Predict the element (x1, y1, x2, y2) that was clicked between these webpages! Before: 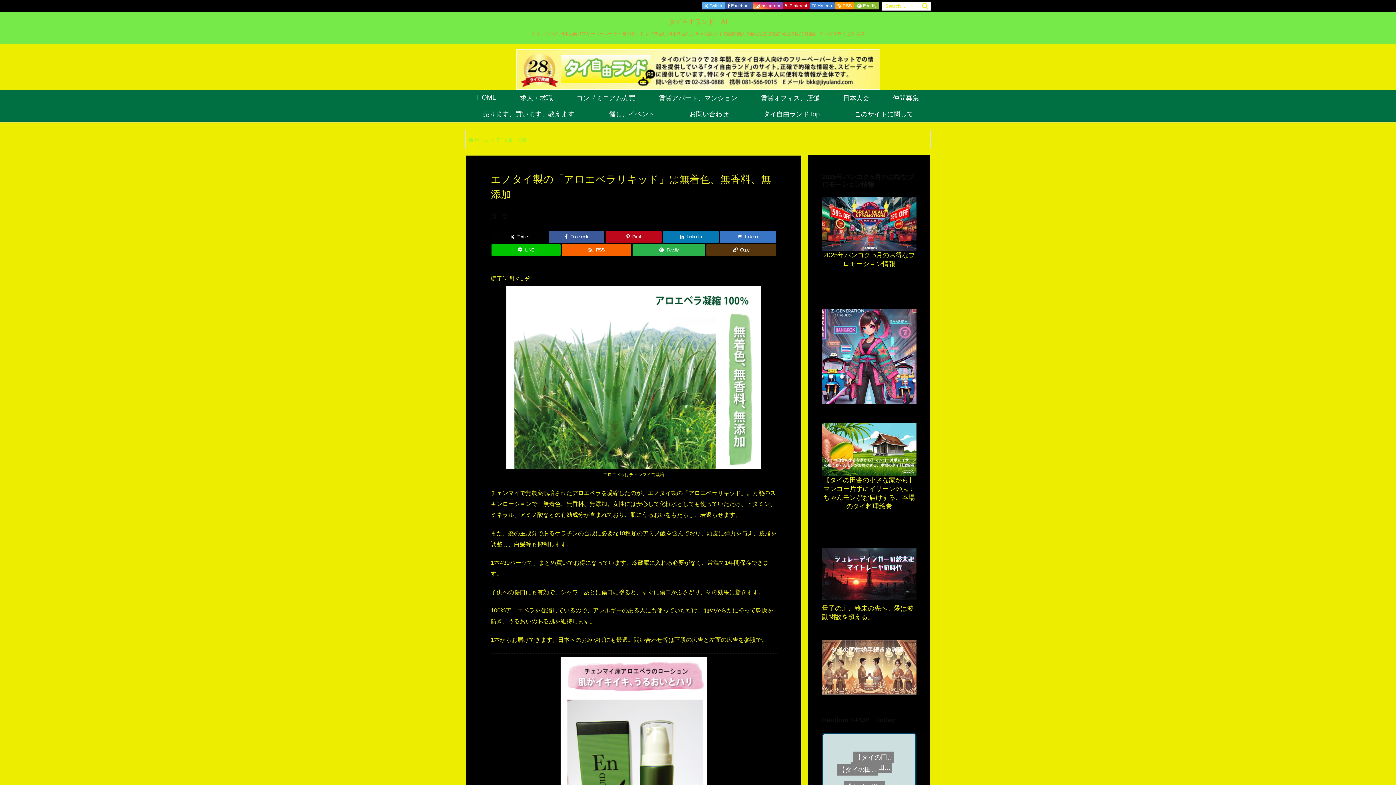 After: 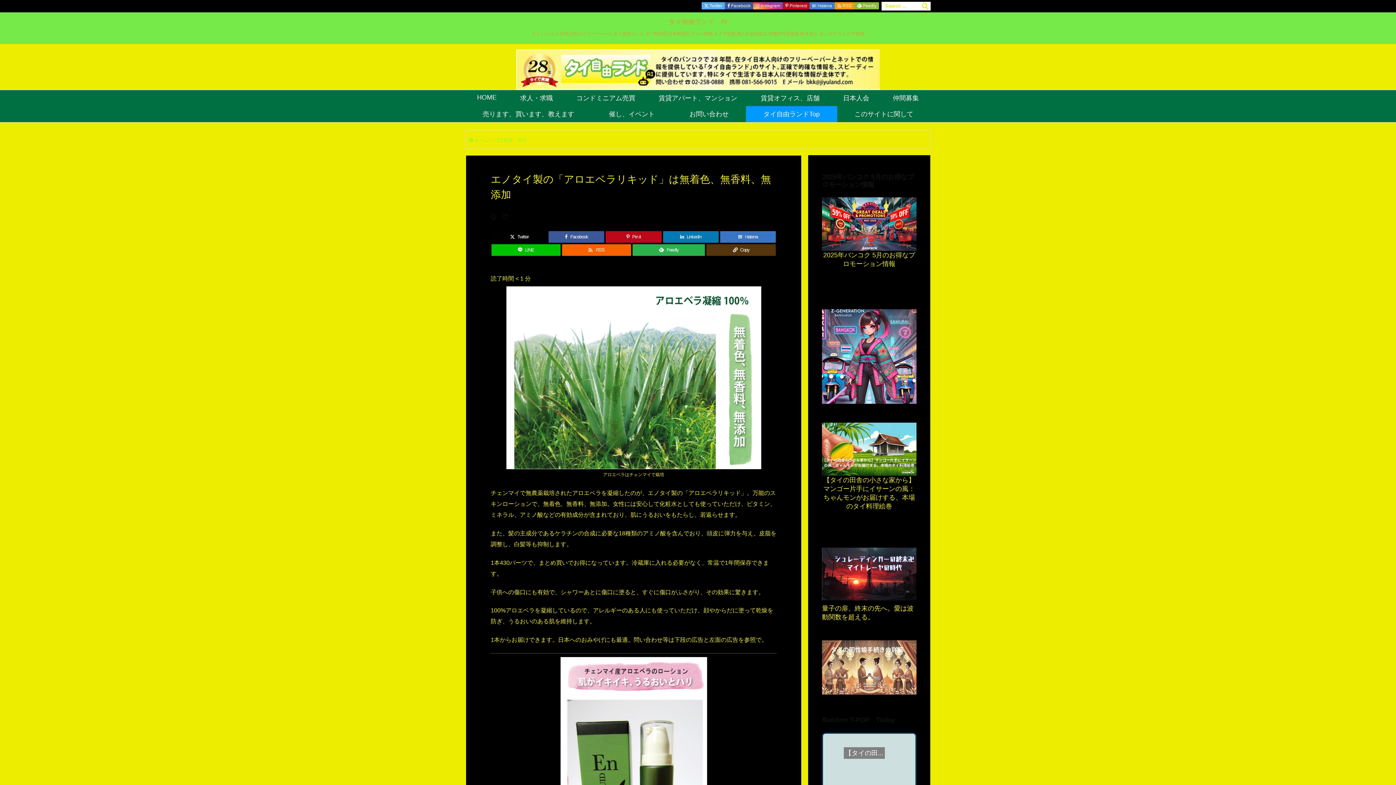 Action: label: タイ自由ランドTop bbox: (746, 106, 837, 122)